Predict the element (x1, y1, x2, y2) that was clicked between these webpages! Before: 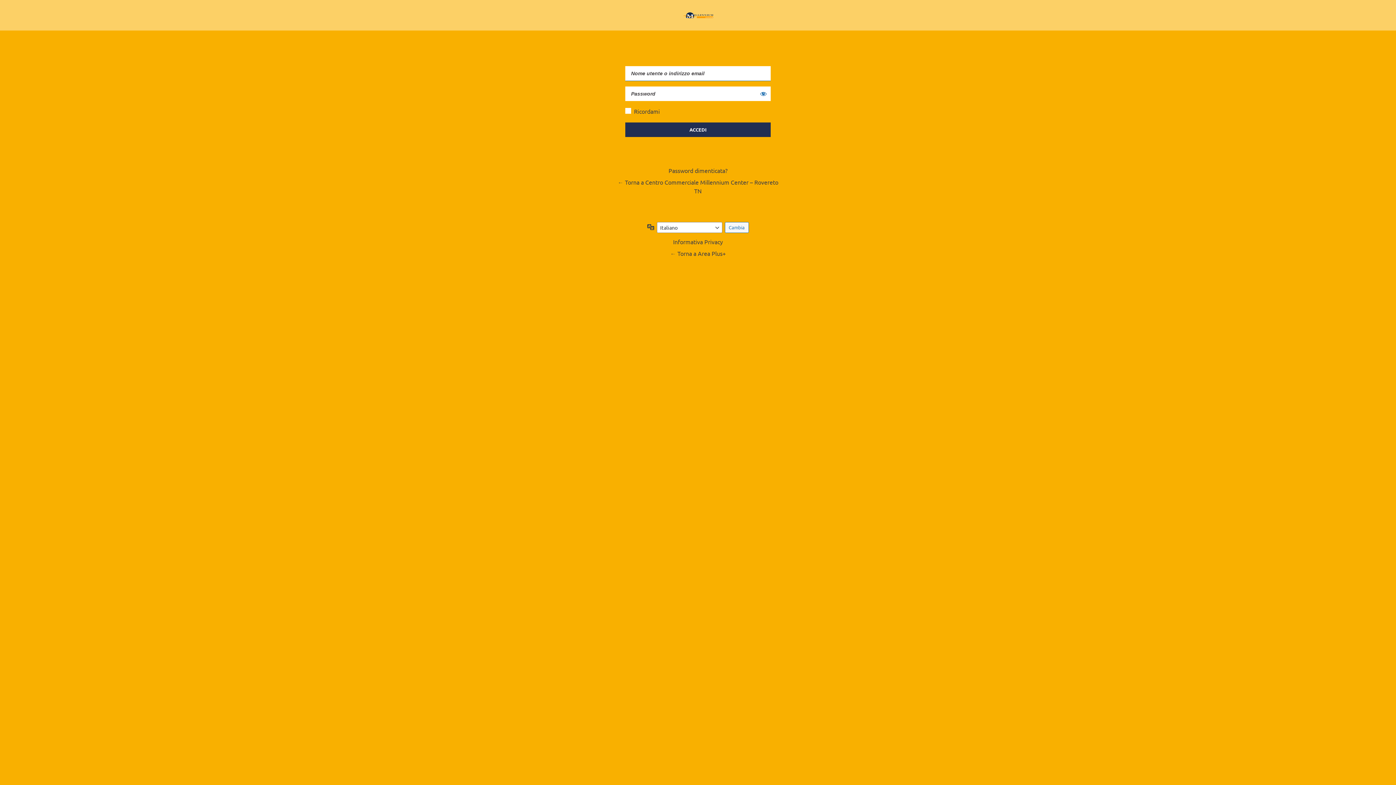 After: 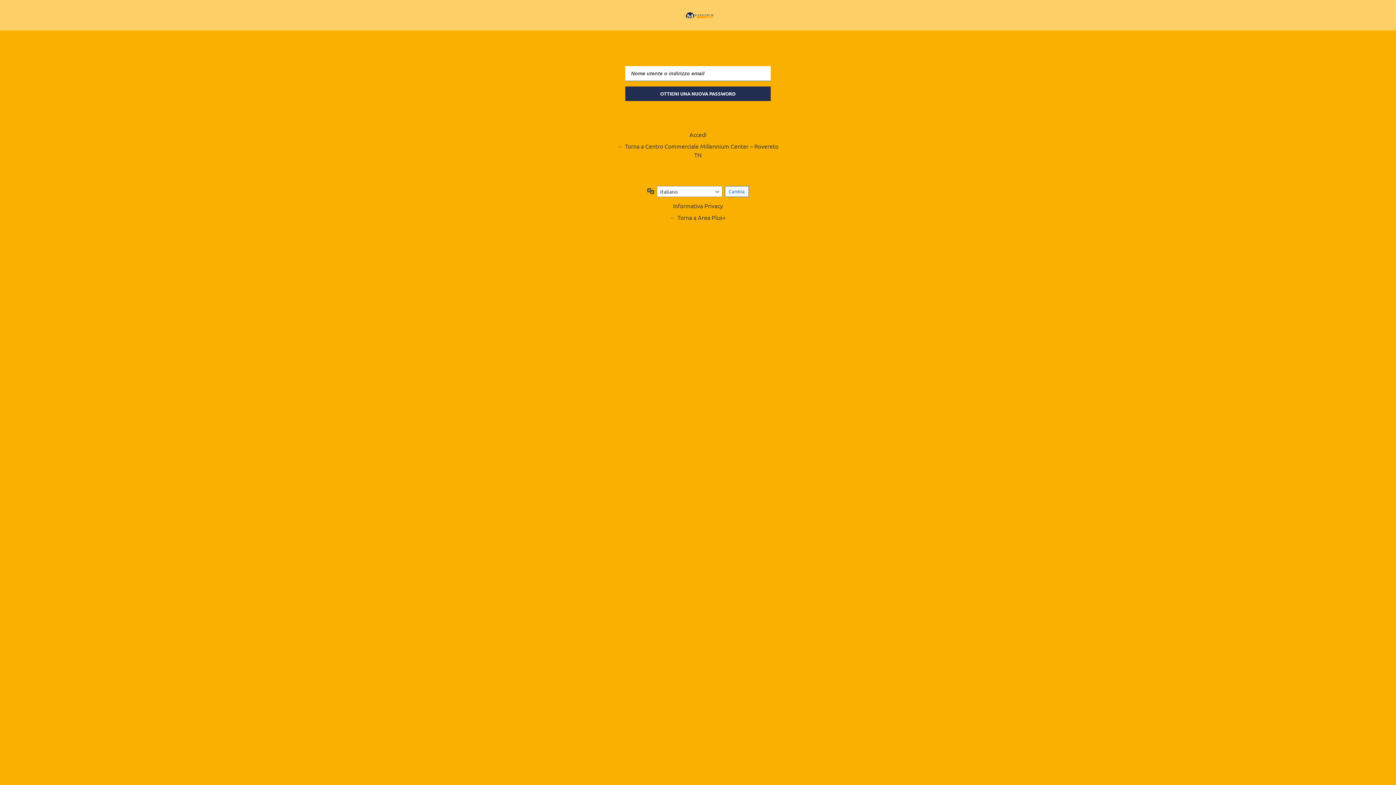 Action: bbox: (667, 164, 729, 176) label: Password dimenticata?